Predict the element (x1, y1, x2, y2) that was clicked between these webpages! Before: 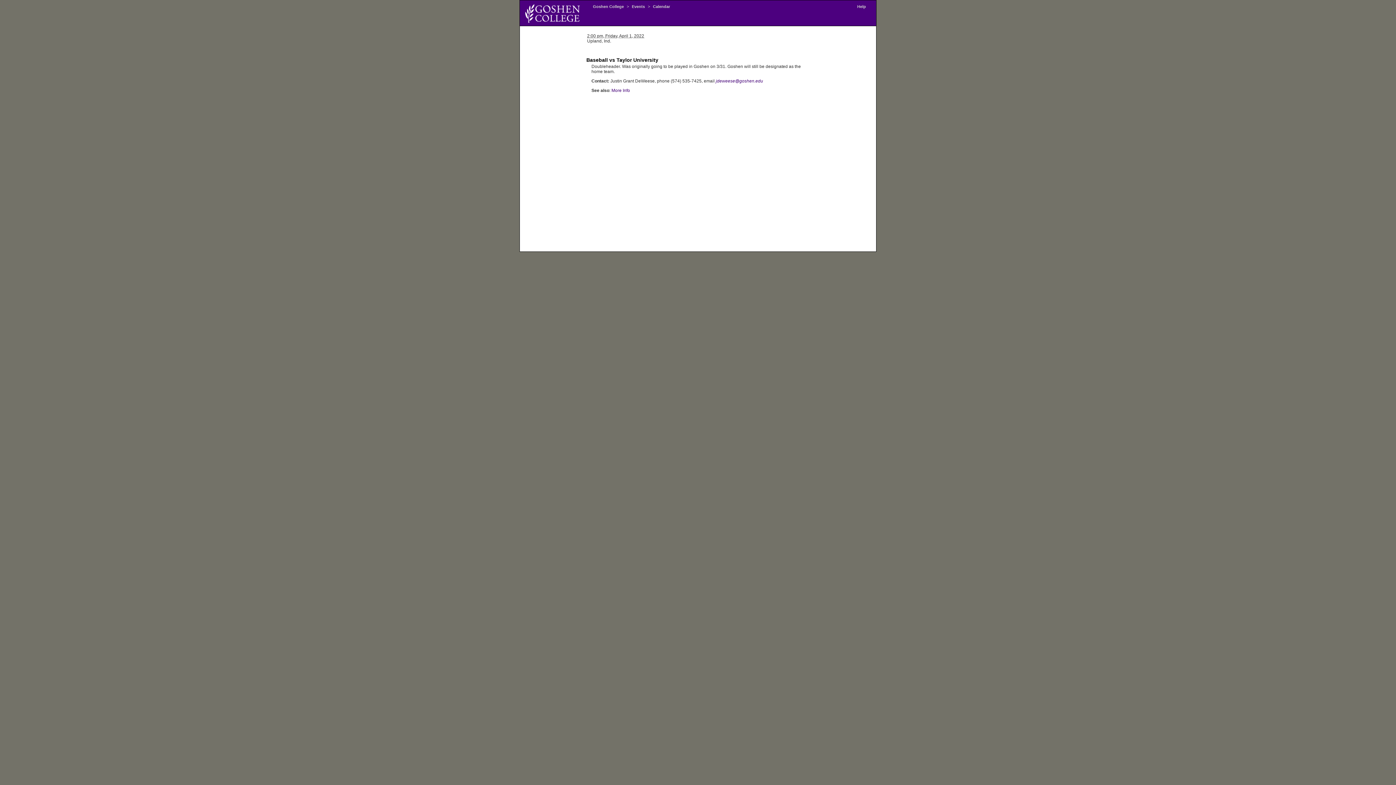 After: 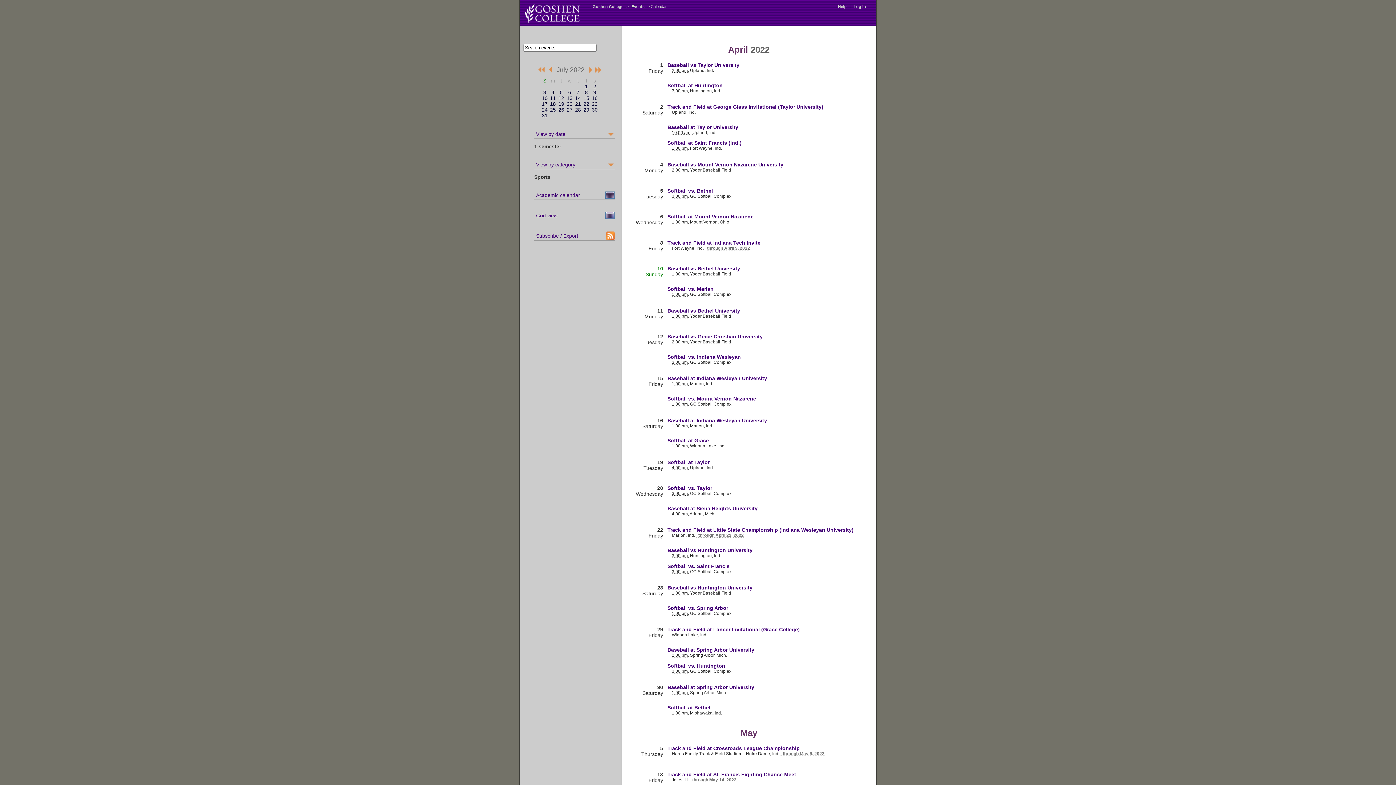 Action: label: Calendar bbox: (651, 4, 672, 8)